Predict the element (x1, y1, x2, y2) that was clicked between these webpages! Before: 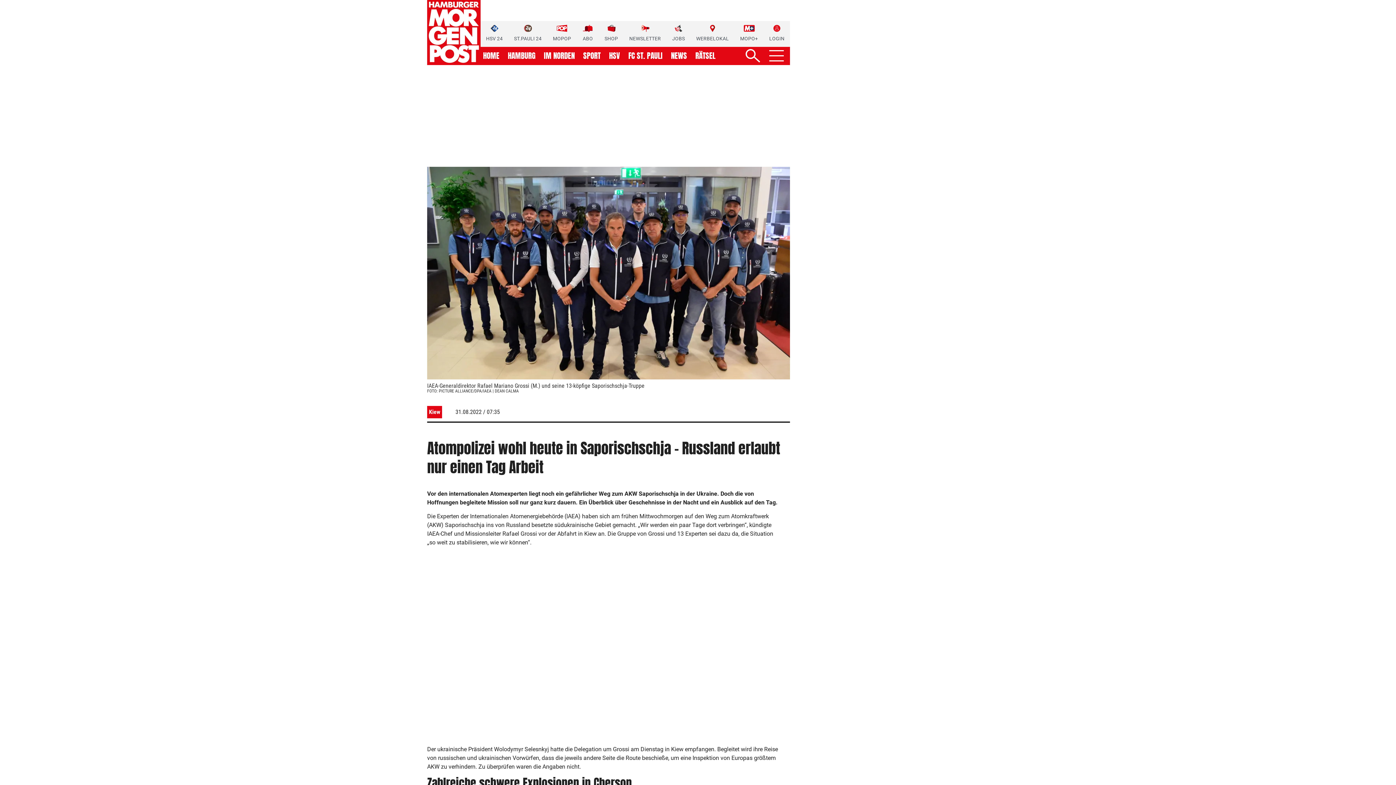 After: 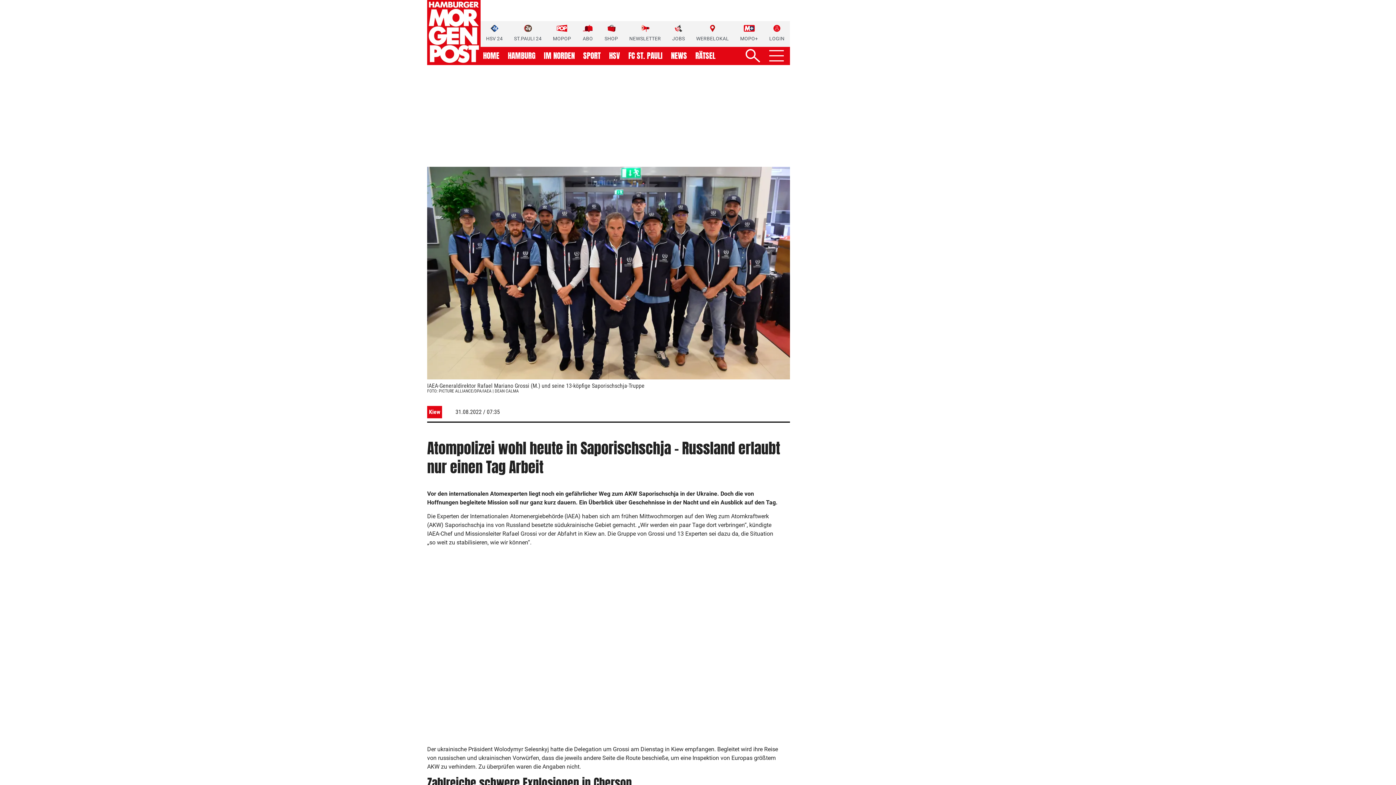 Action: label: SHOP bbox: (604, 24, 618, 42)